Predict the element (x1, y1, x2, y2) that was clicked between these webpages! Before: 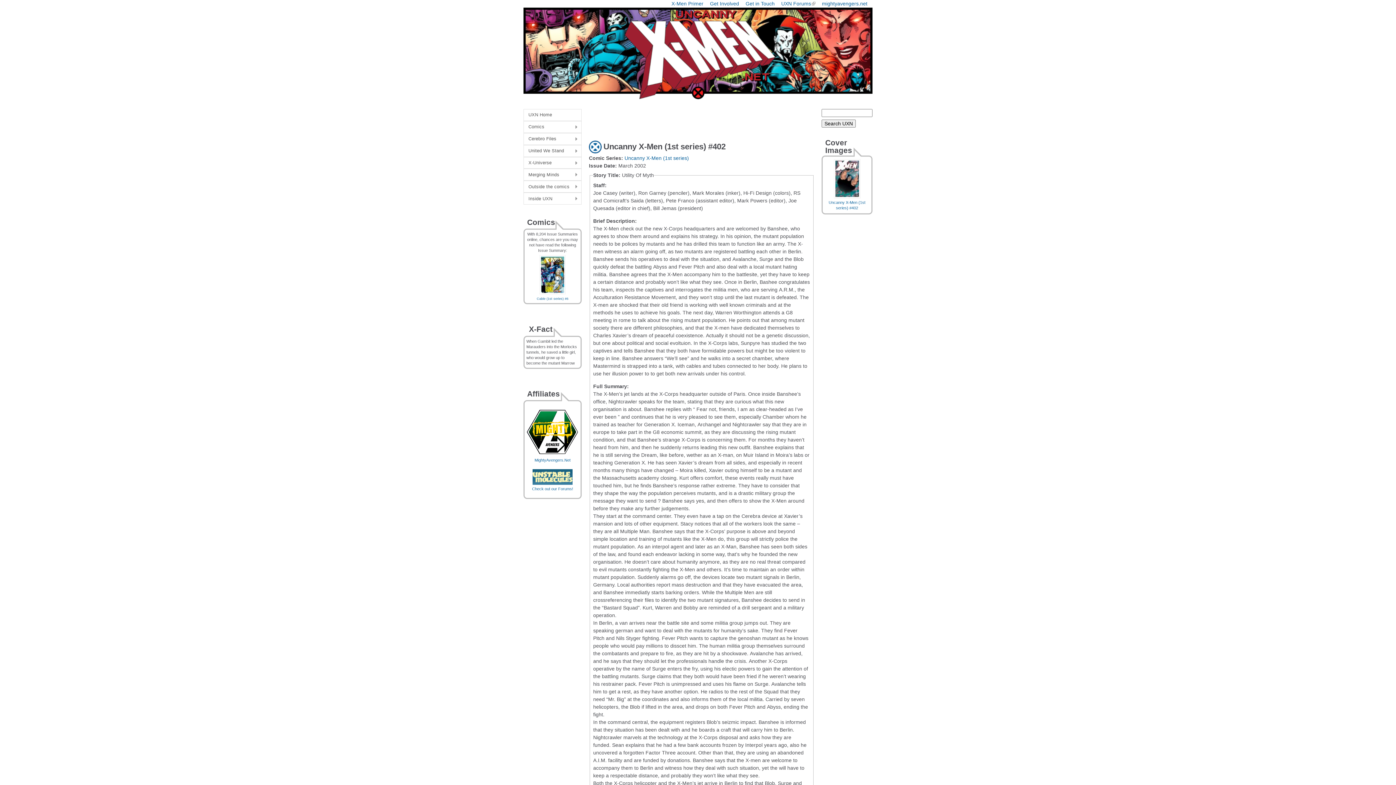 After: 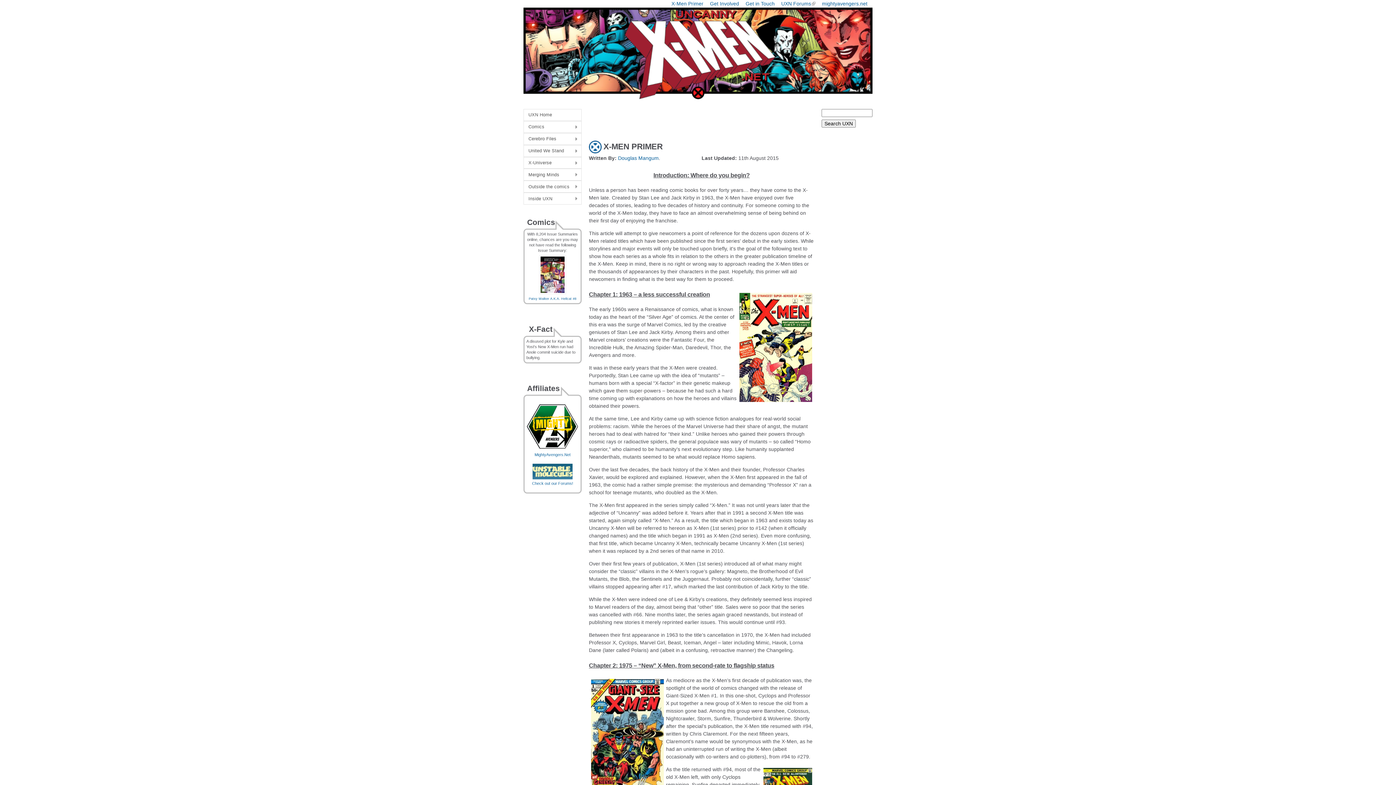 Action: bbox: (671, 0, 703, 6) label: X-Men Primer